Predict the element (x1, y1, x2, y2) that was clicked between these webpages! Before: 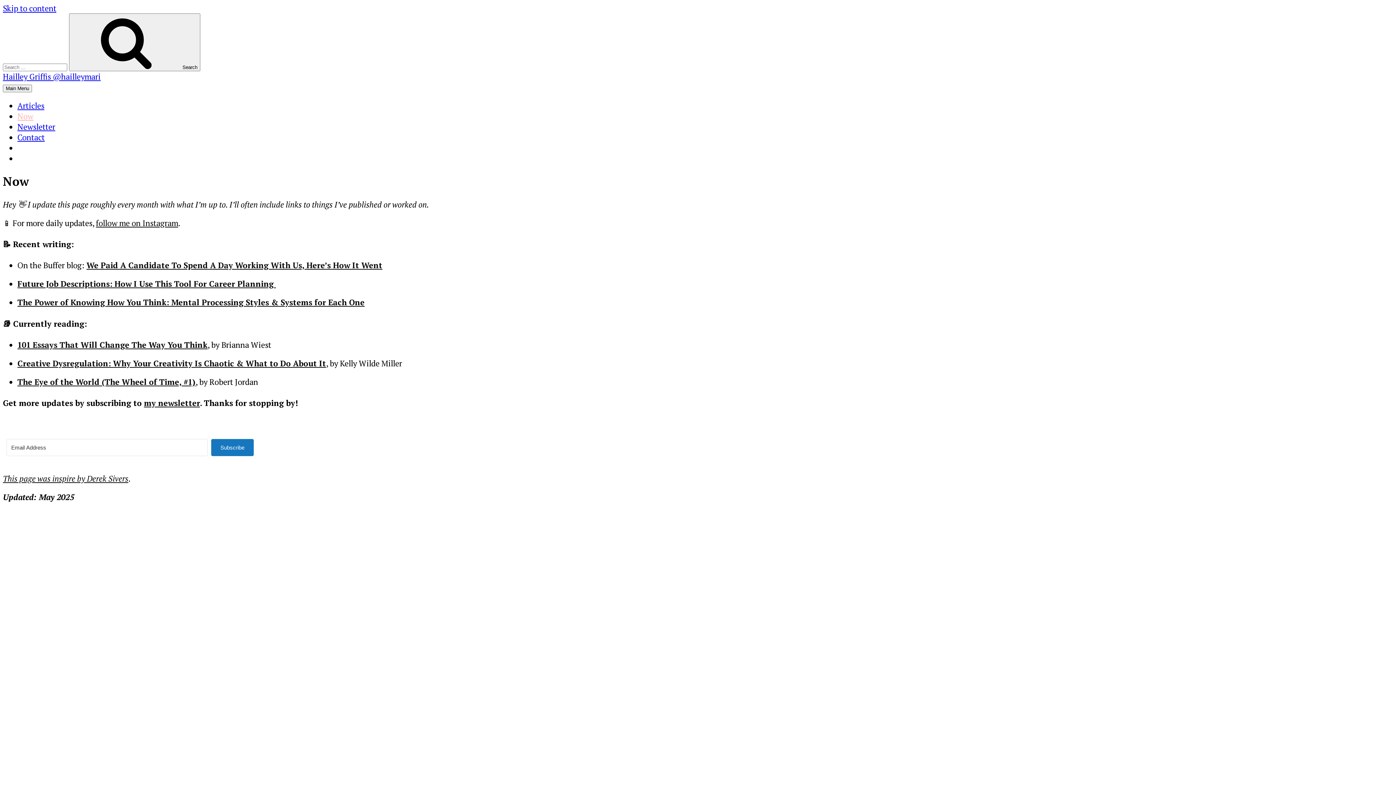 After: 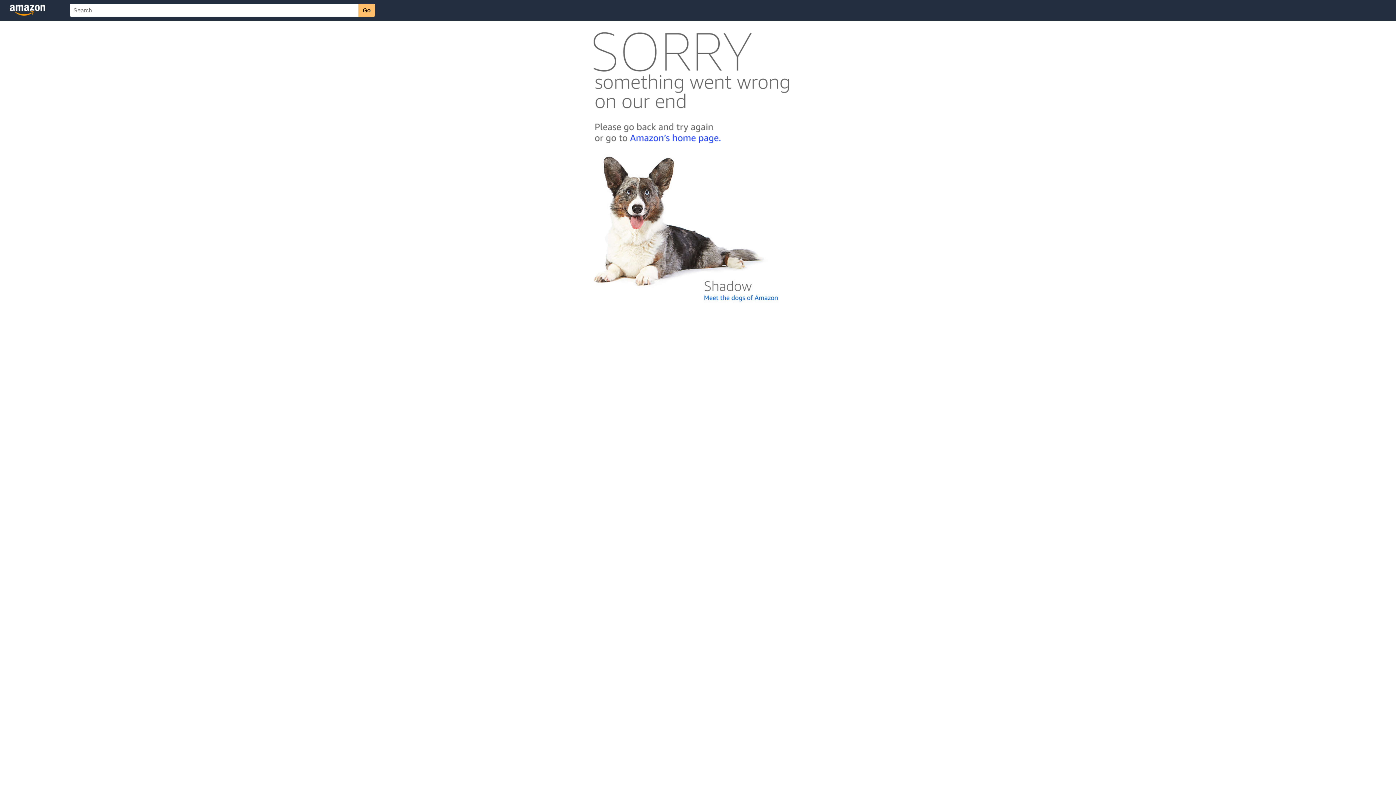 Action: bbox: (17, 358, 326, 368) label: Creative Dysregulation: Why Your Creativity Is Chaotic & What to Do About It